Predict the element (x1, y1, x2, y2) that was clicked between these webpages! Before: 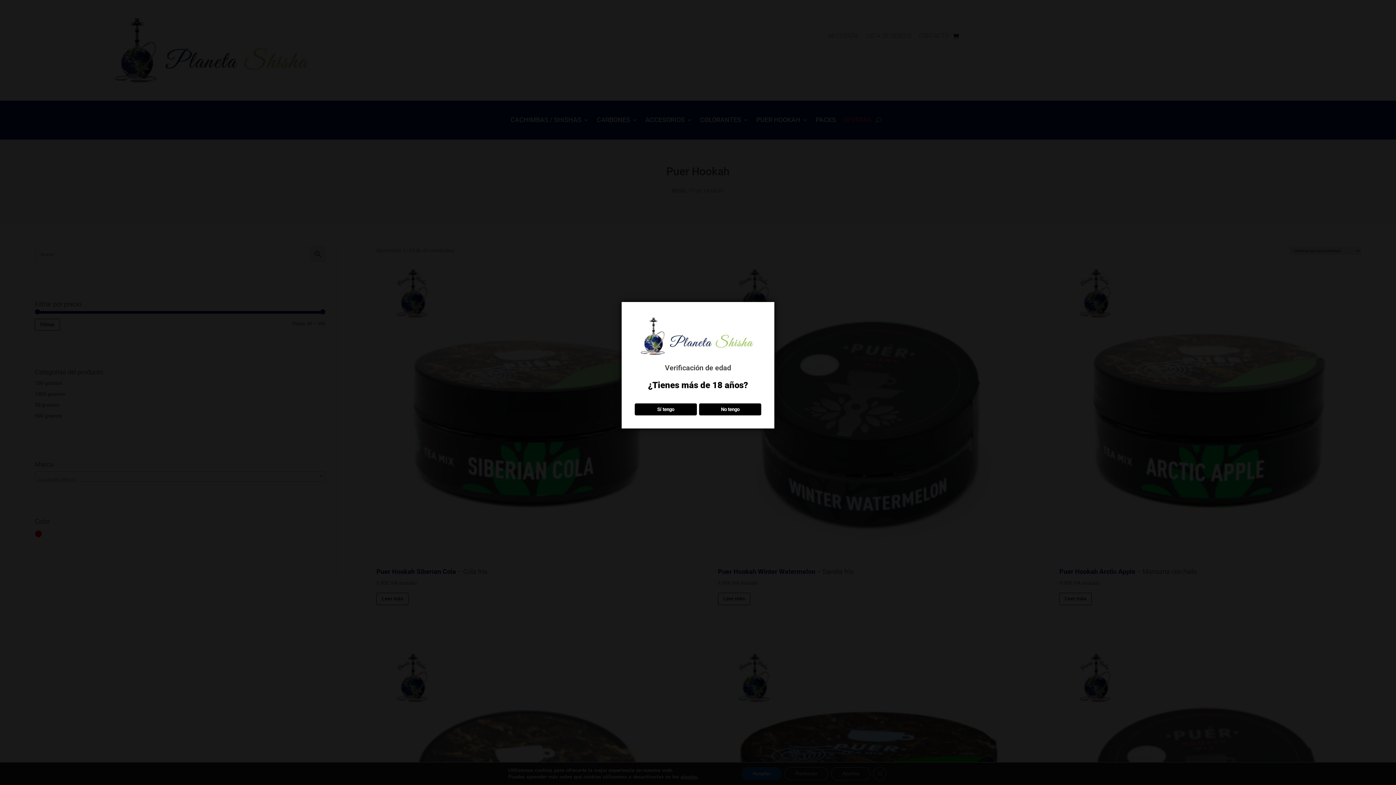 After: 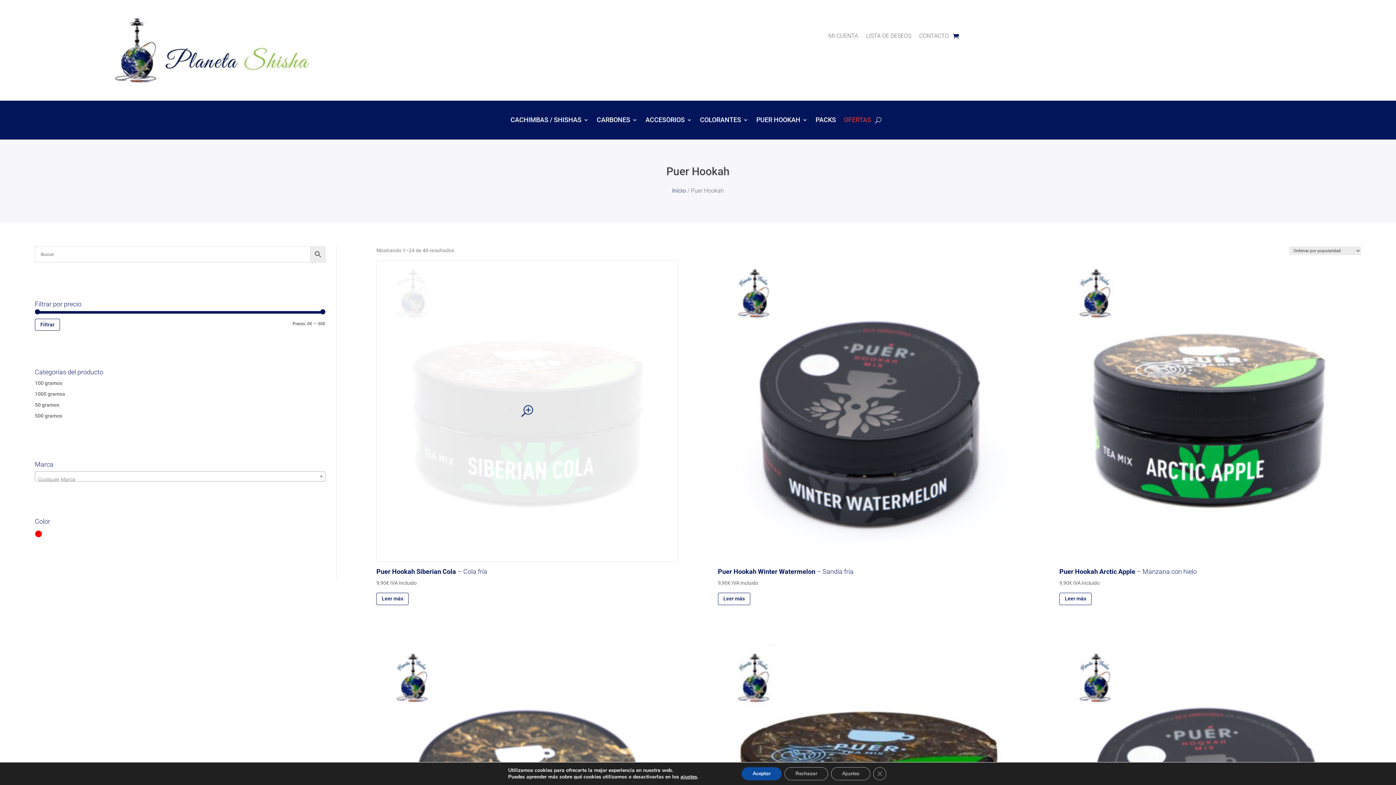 Action: label: Sí tengo bbox: (634, 403, 696, 415)